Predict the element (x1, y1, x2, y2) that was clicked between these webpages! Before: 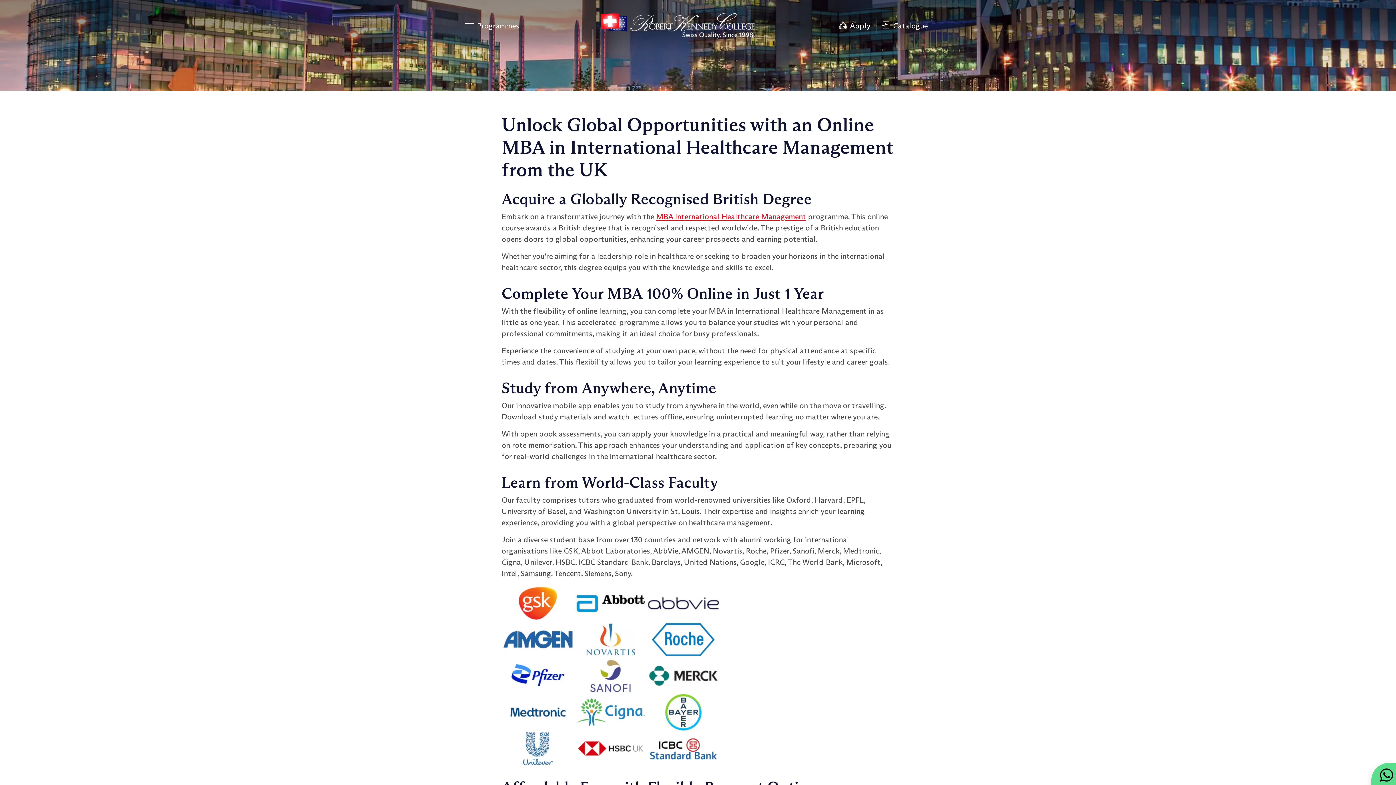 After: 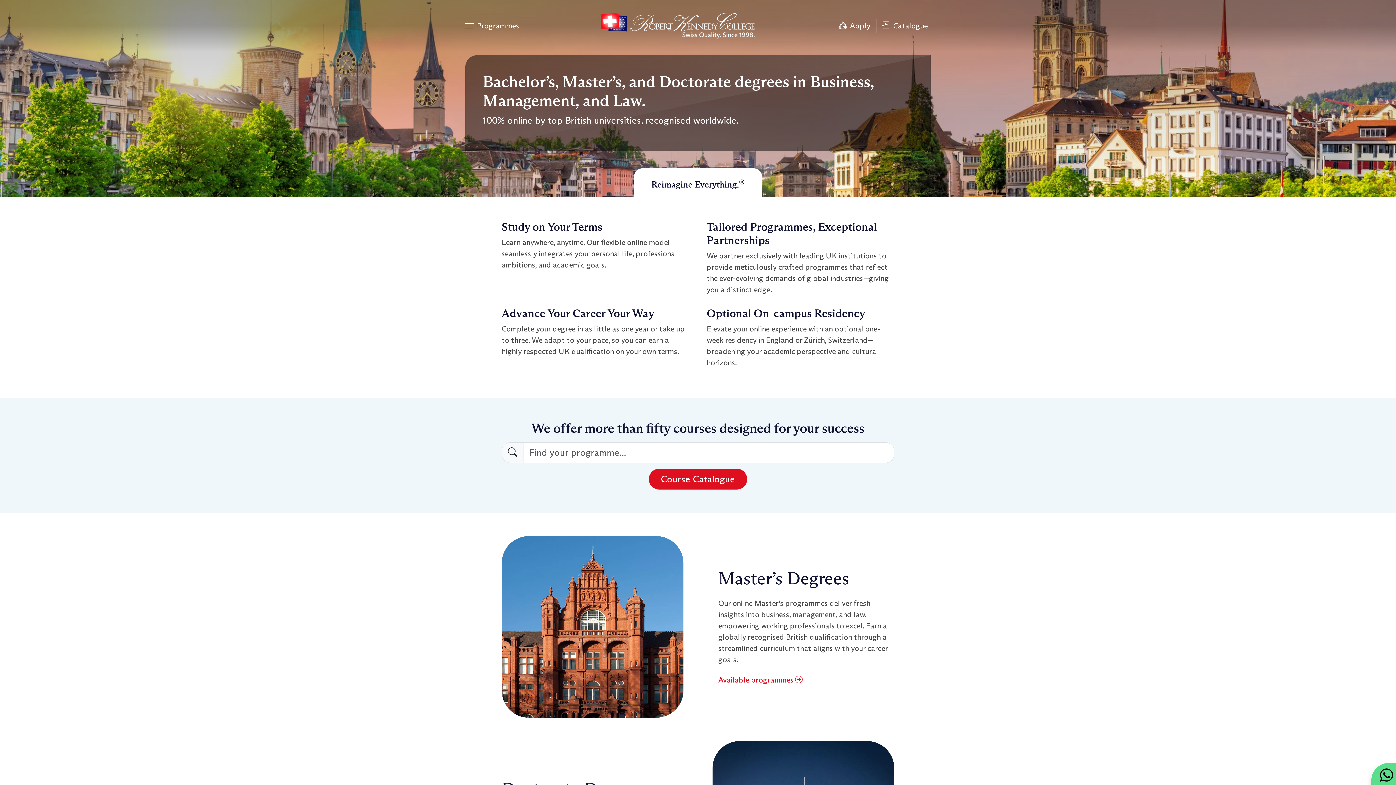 Action: bbox: (600, 11, 754, 40)